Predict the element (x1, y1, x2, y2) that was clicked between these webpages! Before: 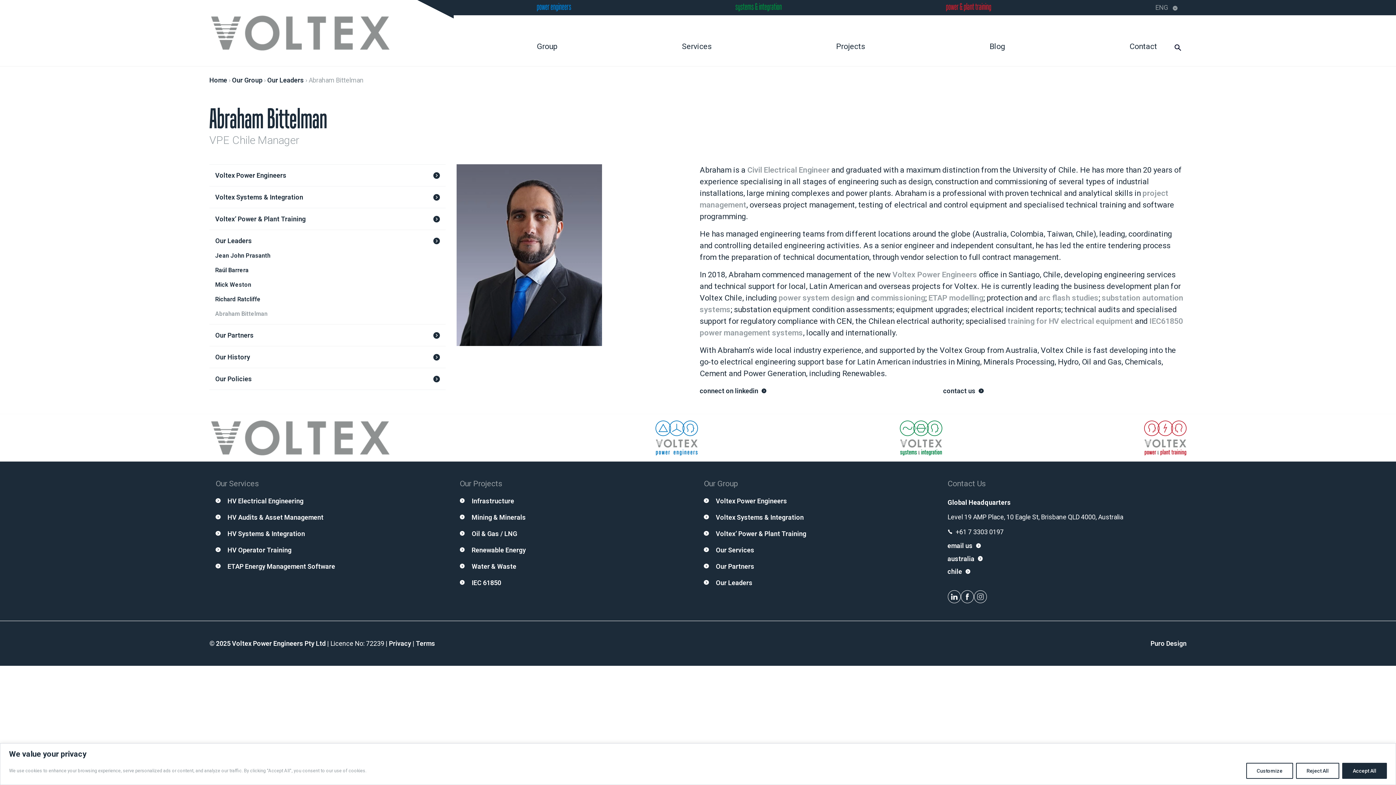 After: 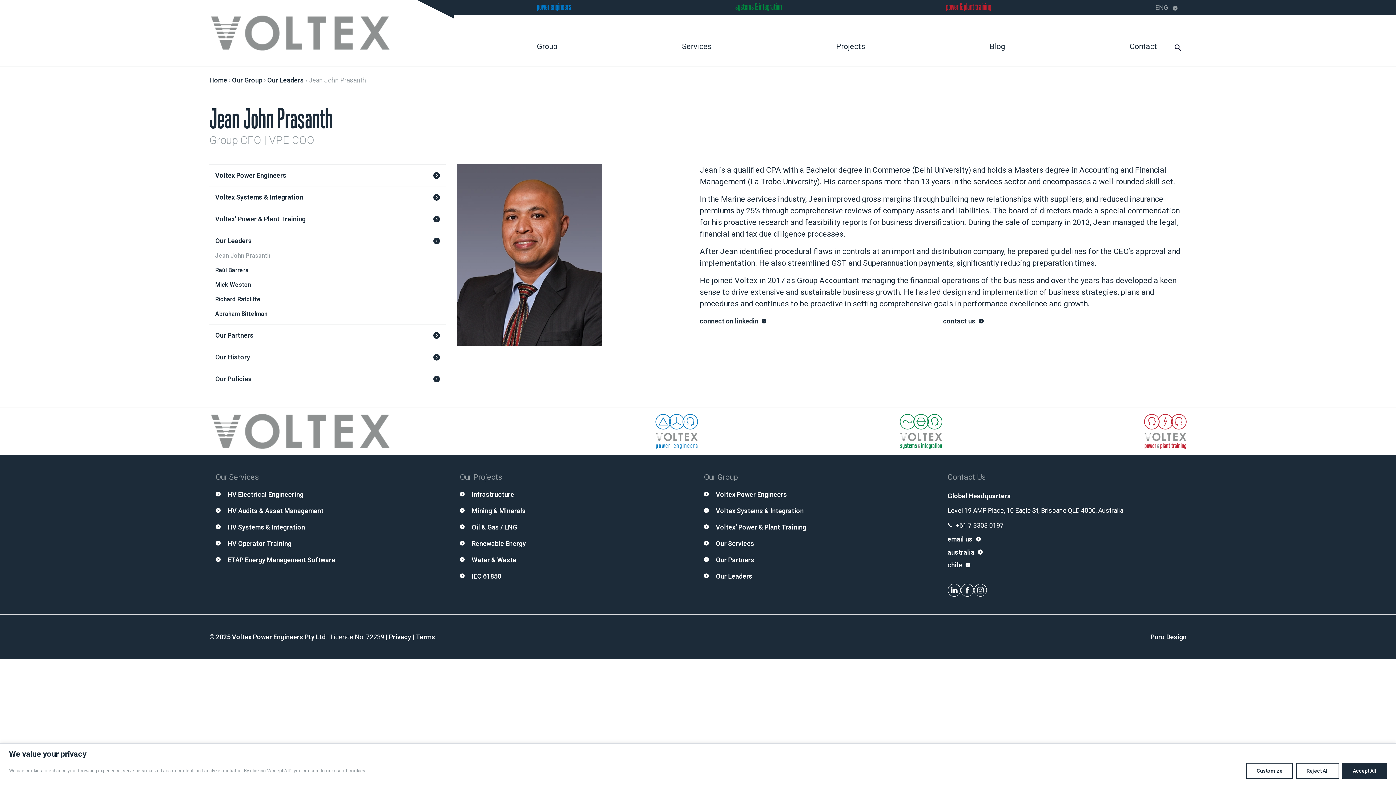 Action: label: Jean John Prasanth bbox: (215, 252, 270, 259)